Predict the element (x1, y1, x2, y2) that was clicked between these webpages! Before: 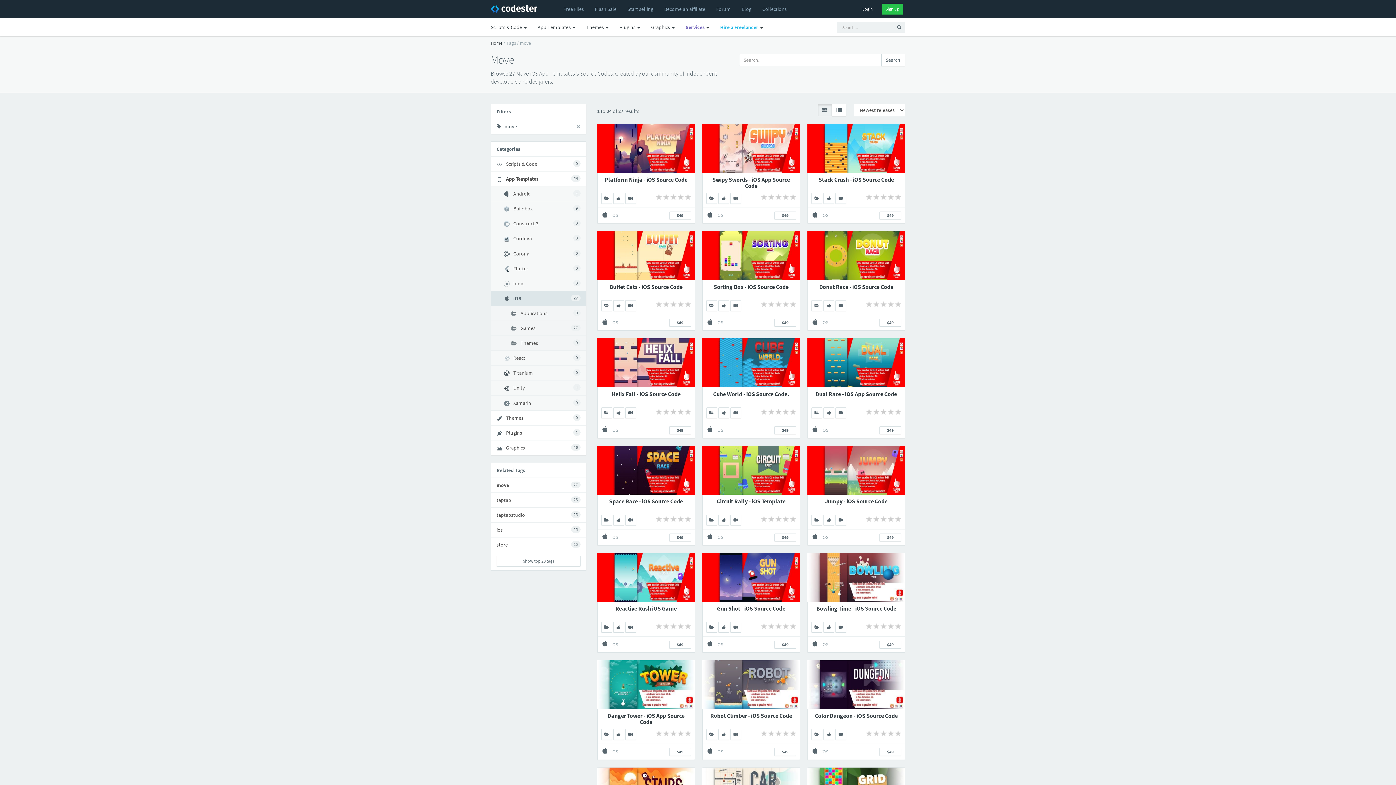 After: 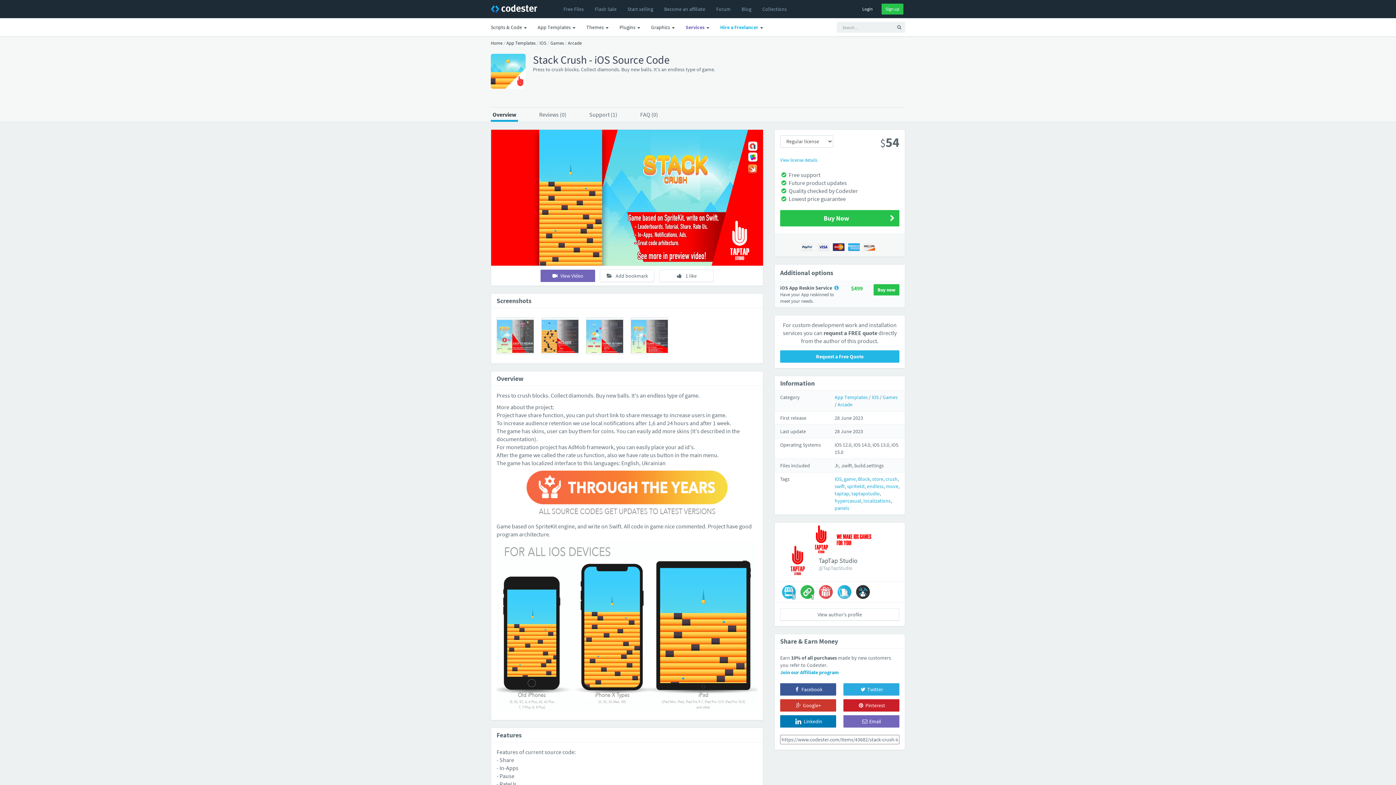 Action: label: $49 bbox: (879, 211, 901, 219)